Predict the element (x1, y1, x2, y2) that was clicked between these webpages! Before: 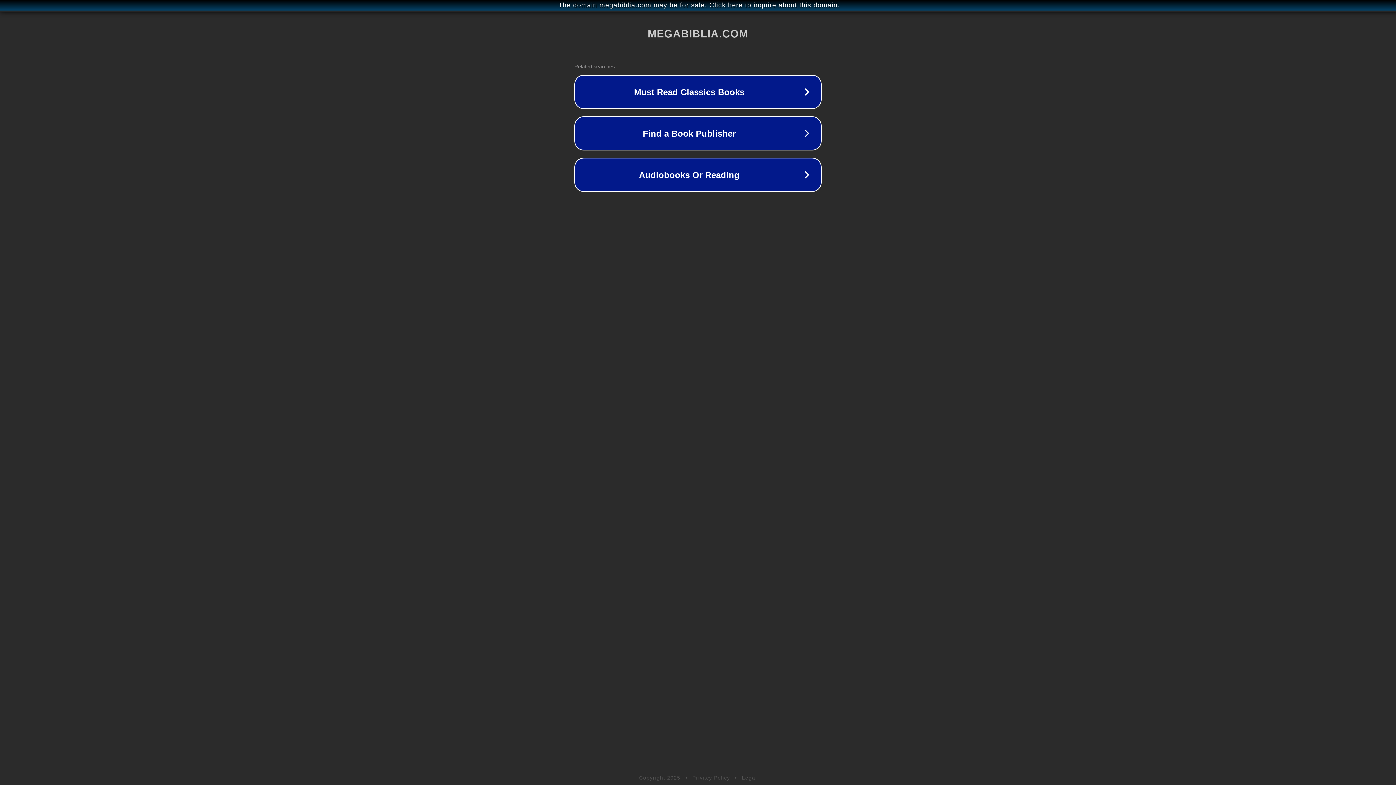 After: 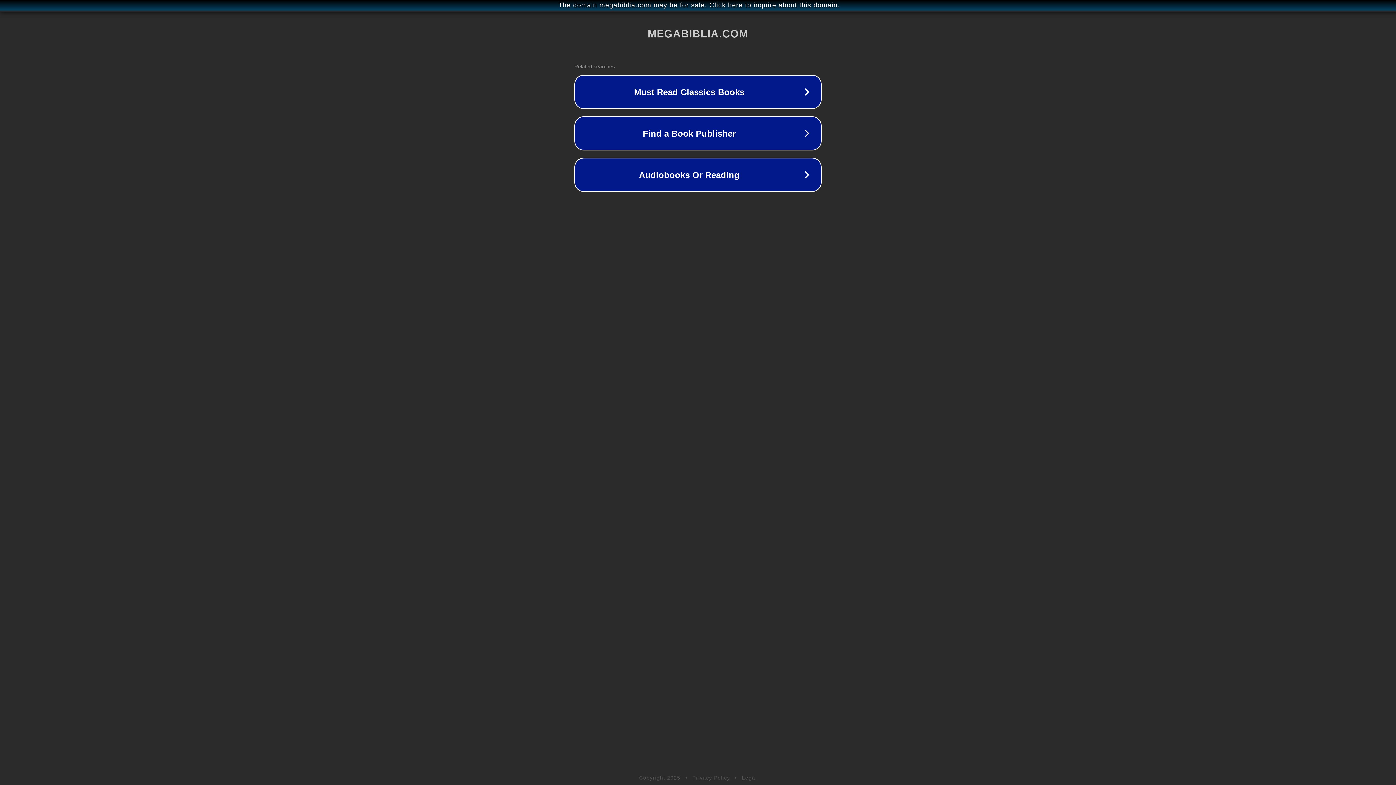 Action: label: Legal bbox: (742, 775, 757, 781)